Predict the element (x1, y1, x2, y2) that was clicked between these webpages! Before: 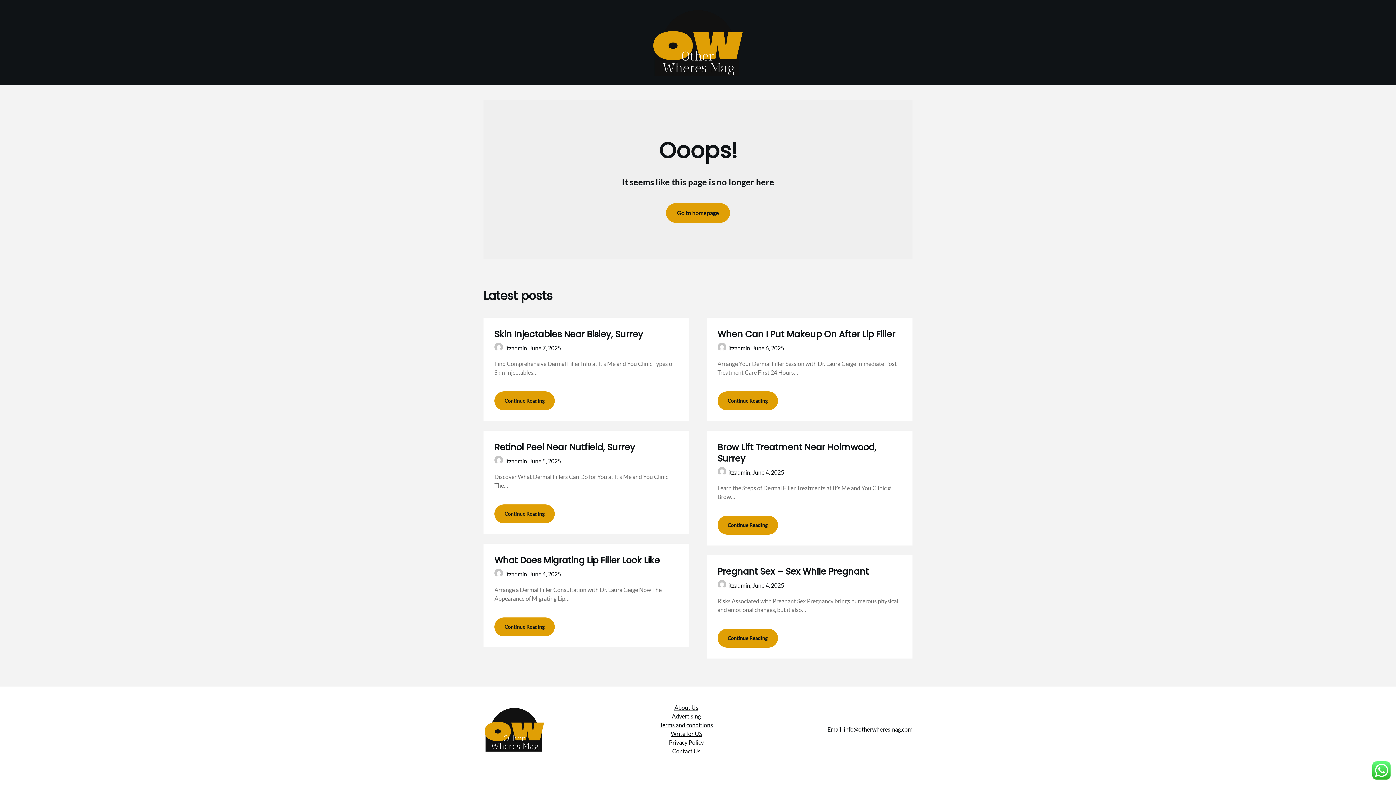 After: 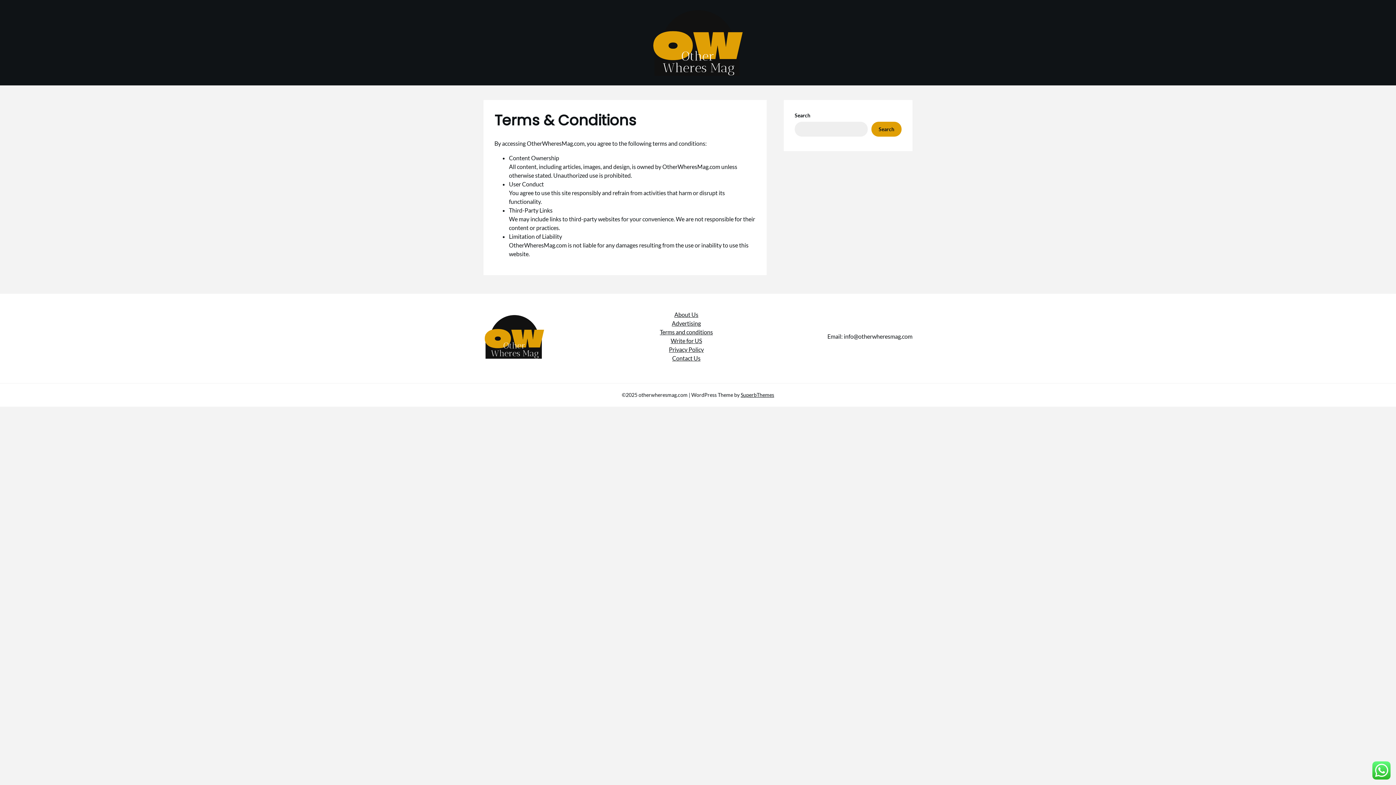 Action: label: Terms and conditions
 bbox: (660, 721, 713, 728)